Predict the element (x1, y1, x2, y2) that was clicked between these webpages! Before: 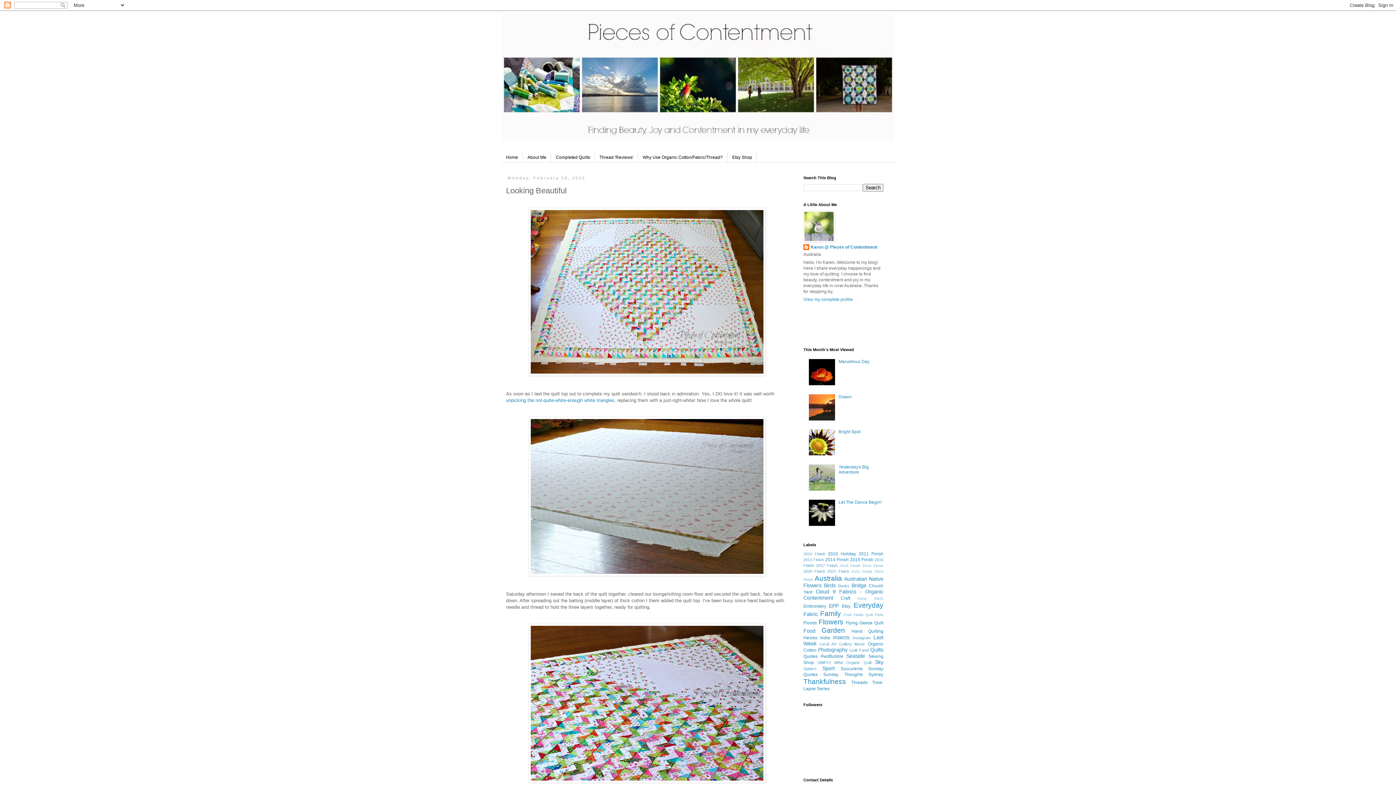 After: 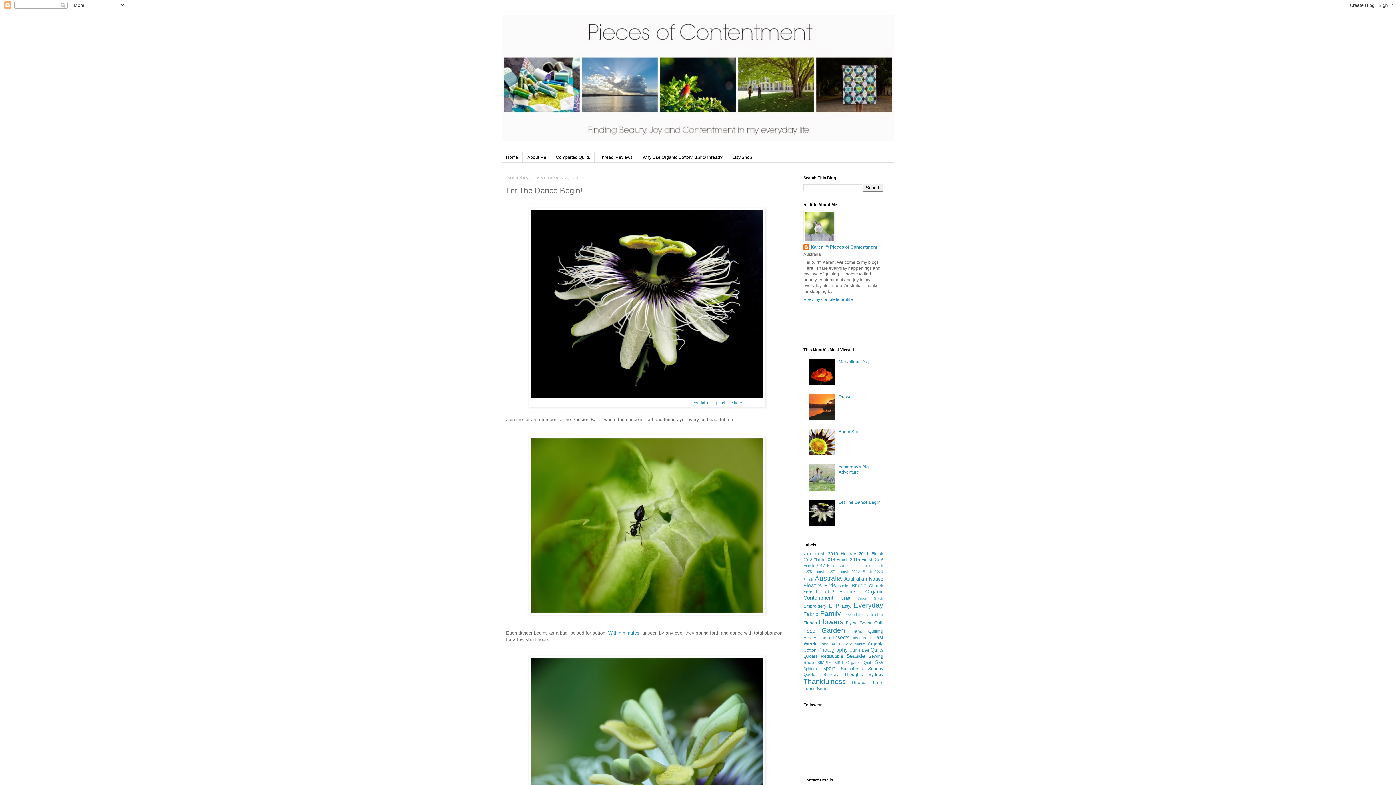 Action: bbox: (838, 499, 881, 505) label: Let The Dance Begin!